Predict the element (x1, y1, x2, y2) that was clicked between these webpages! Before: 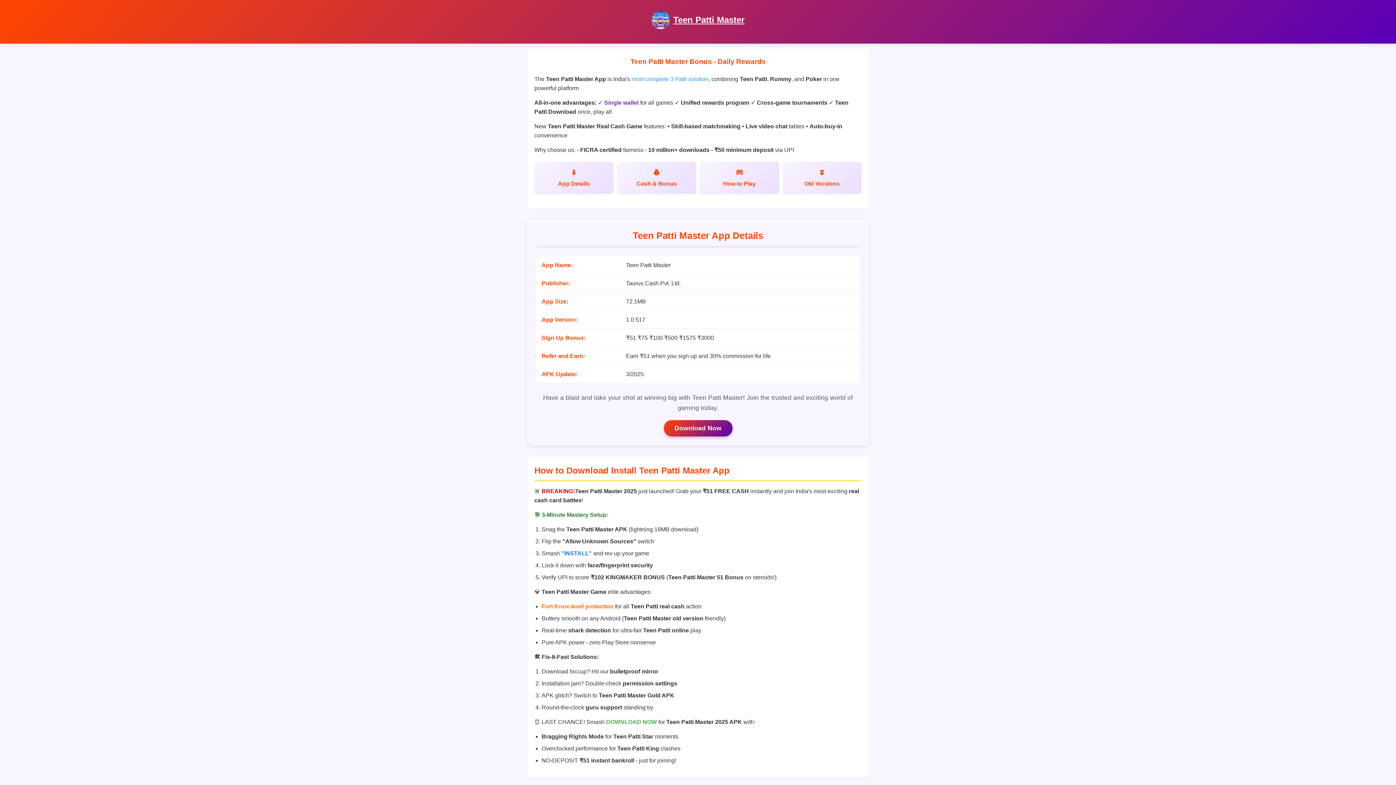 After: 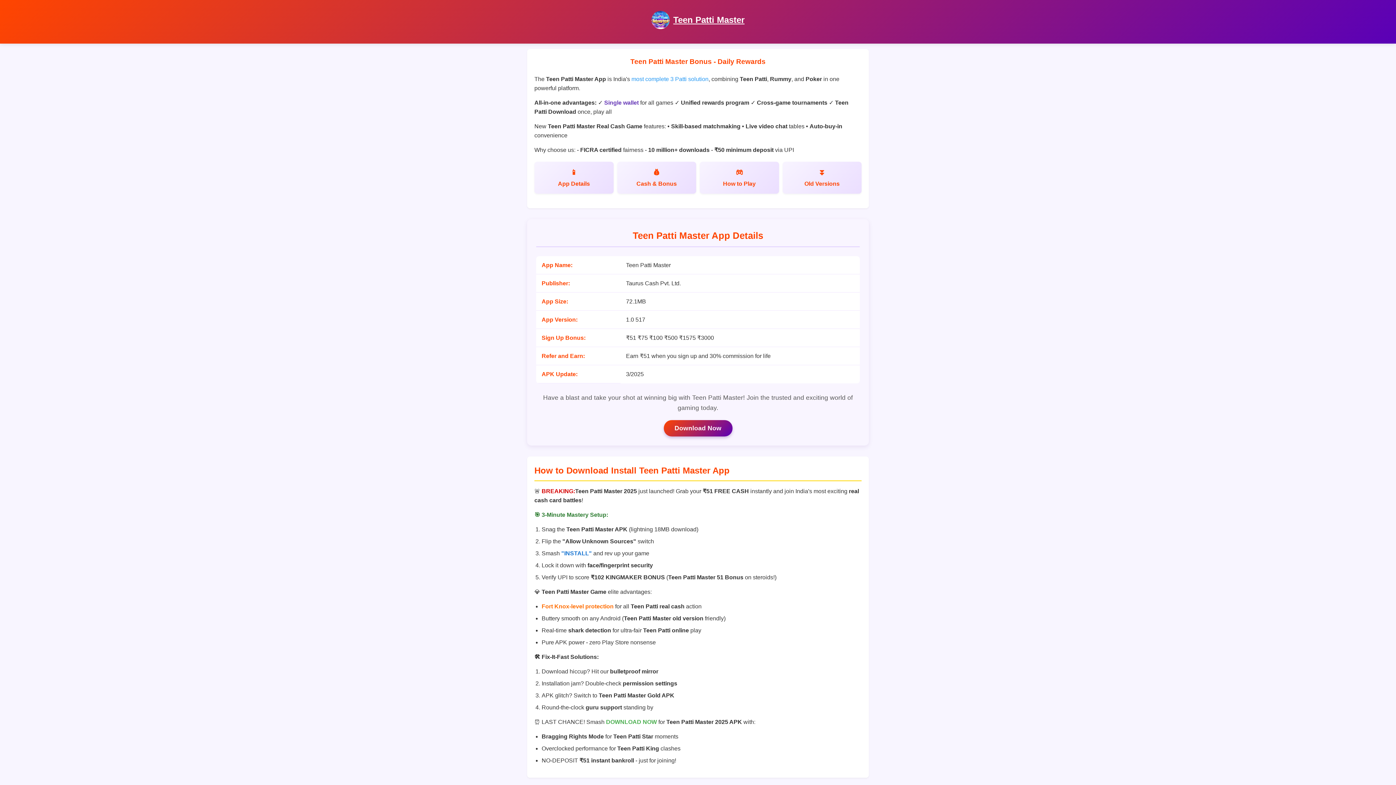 Action: bbox: (673, 14, 744, 24) label: Teen Patti Master